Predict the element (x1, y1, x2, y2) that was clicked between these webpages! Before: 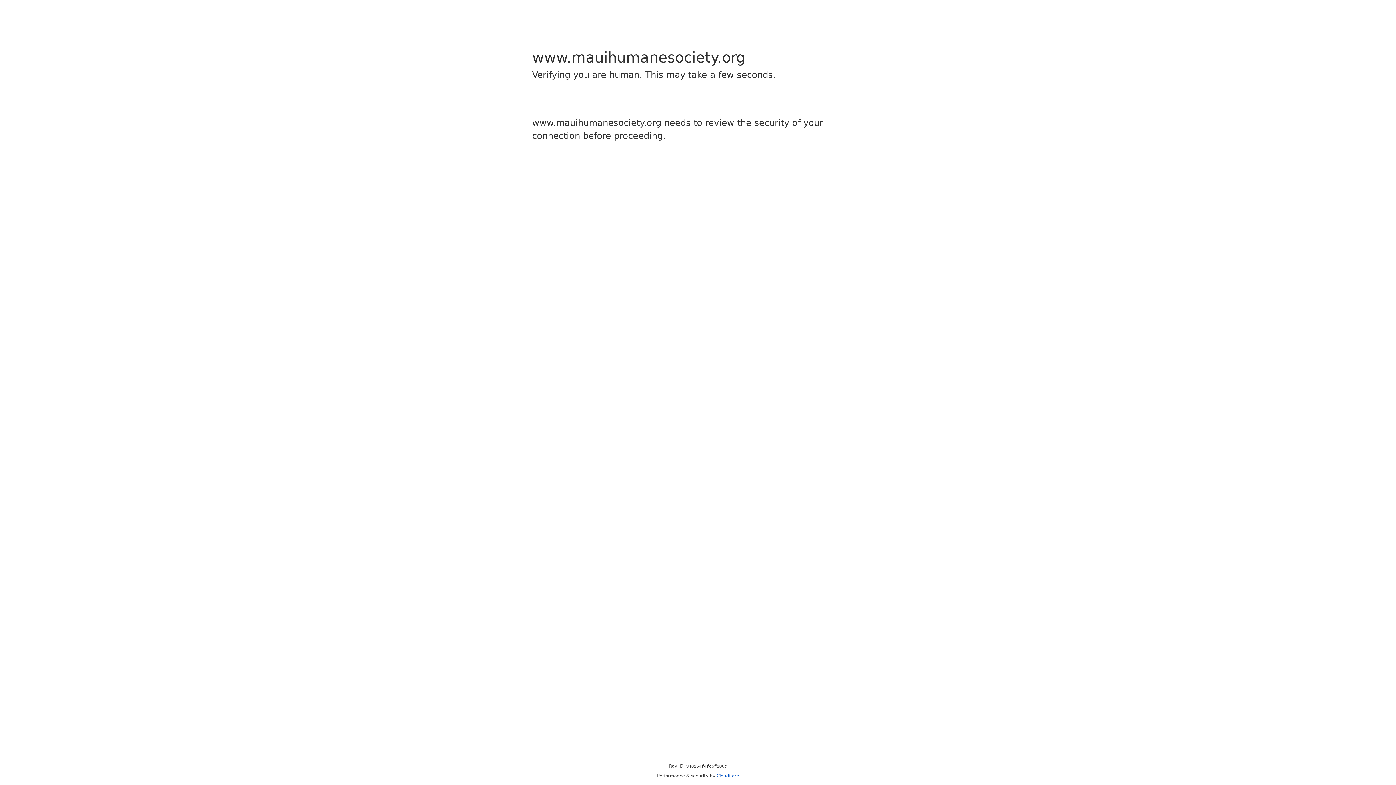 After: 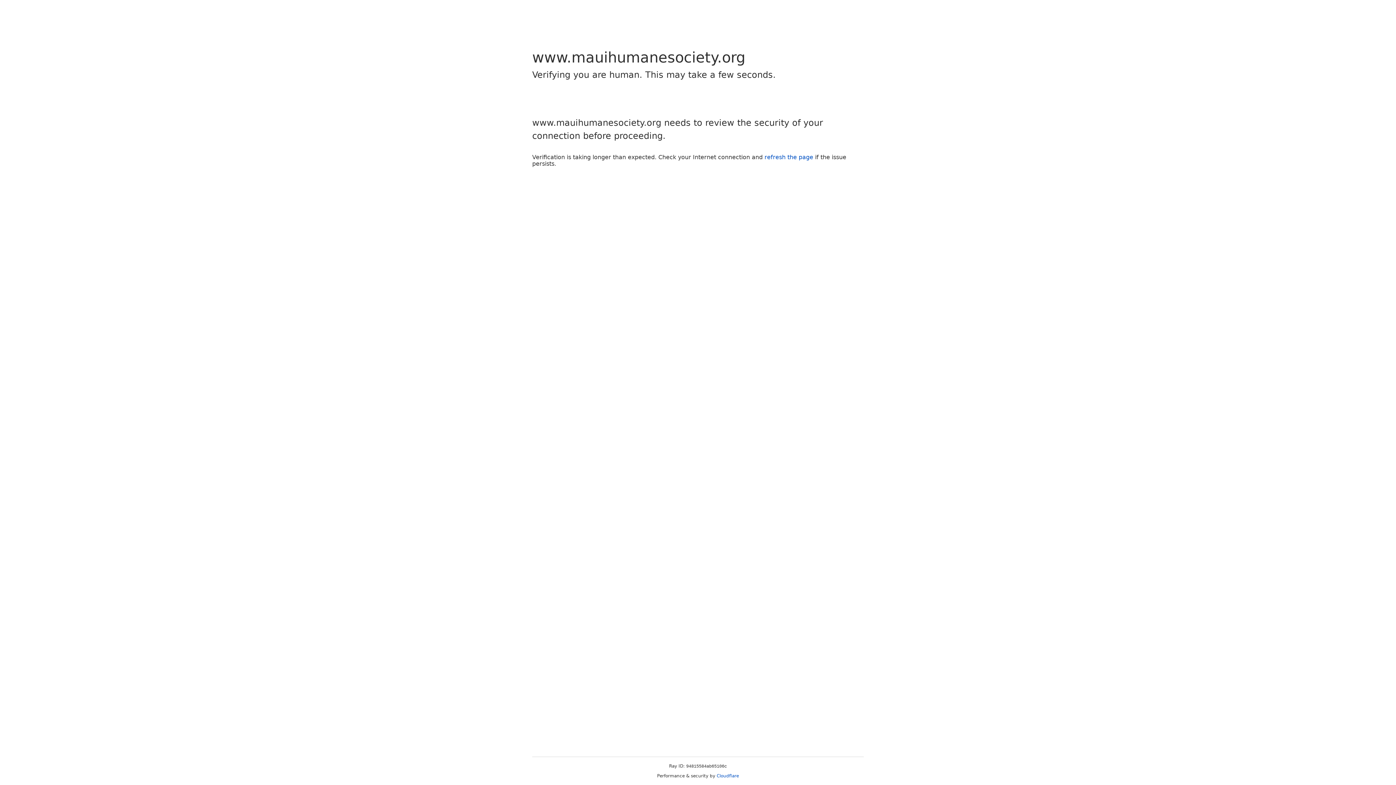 Action: bbox: (716, 773, 739, 778) label: Cloudflare